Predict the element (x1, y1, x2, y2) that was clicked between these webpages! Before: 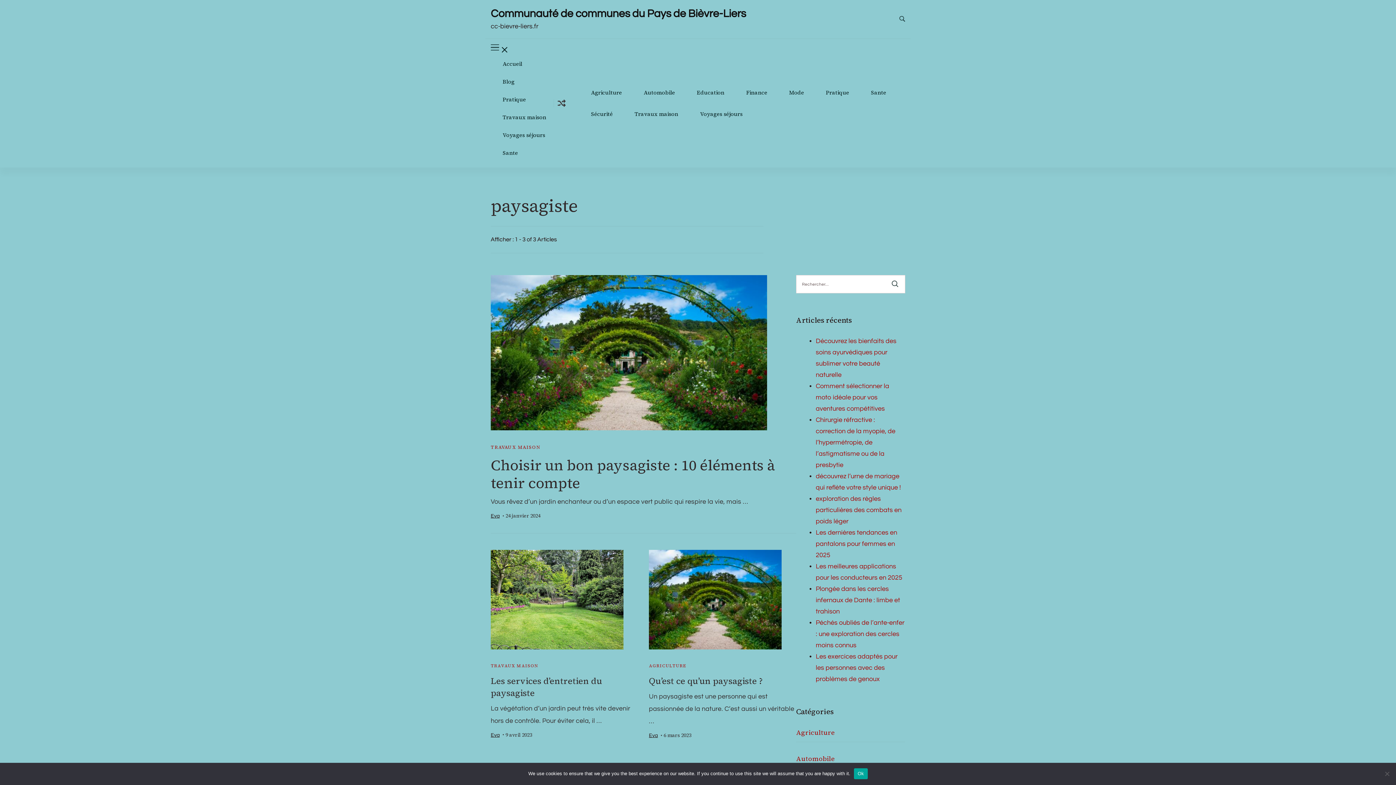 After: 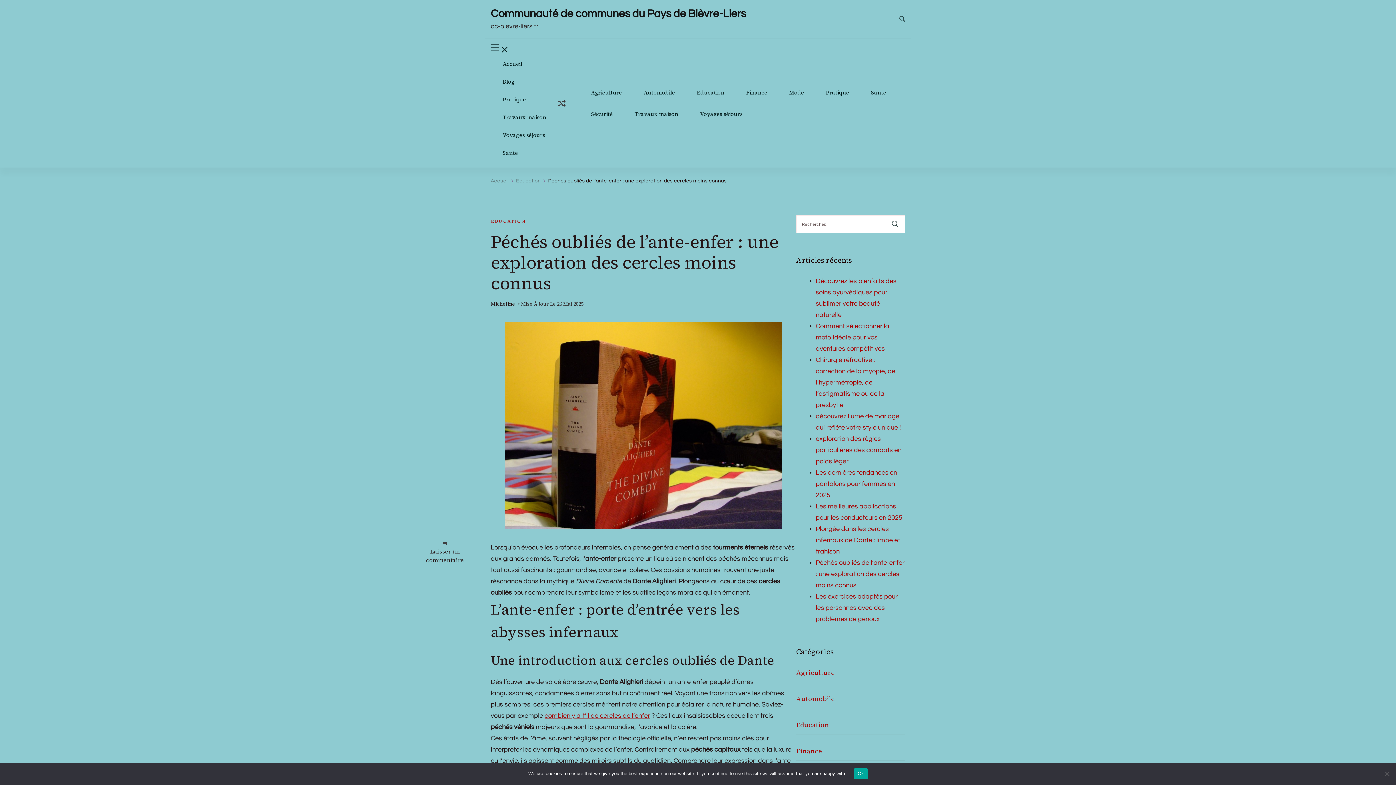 Action: label: Péchés oubliés de l’ante-enfer : une exploration des cercles moins connus bbox: (816, 619, 904, 649)